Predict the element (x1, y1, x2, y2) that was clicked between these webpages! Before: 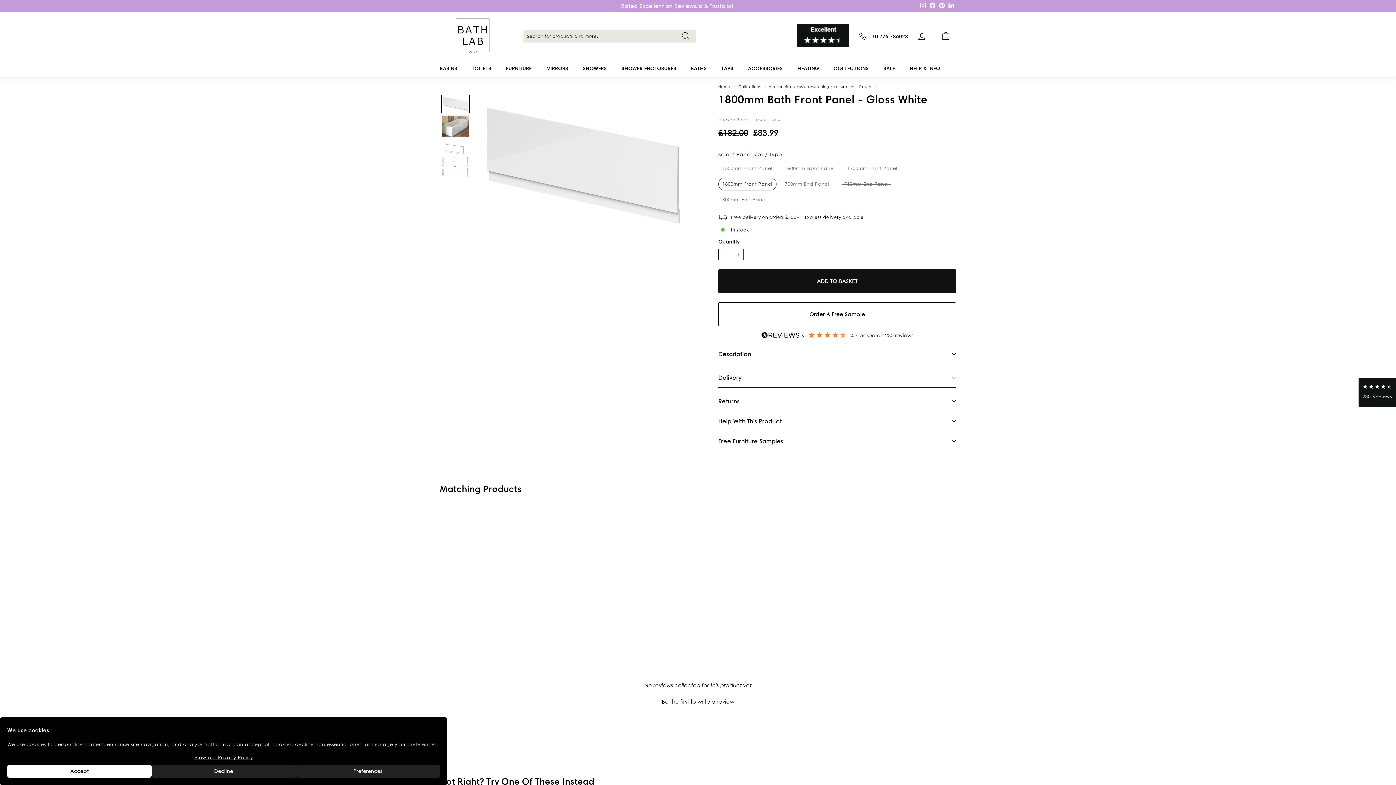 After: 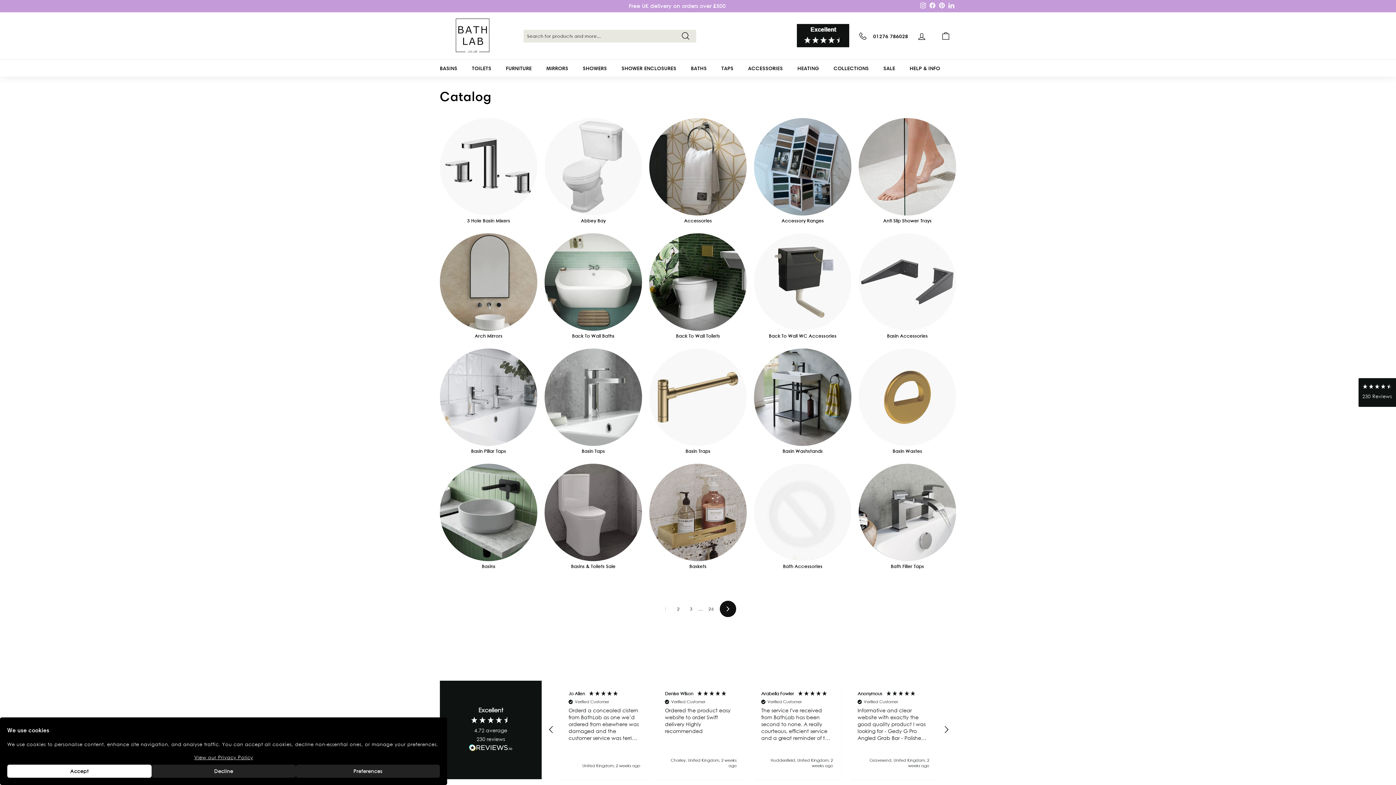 Action: bbox: (738, 84, 761, 89) label: Collections